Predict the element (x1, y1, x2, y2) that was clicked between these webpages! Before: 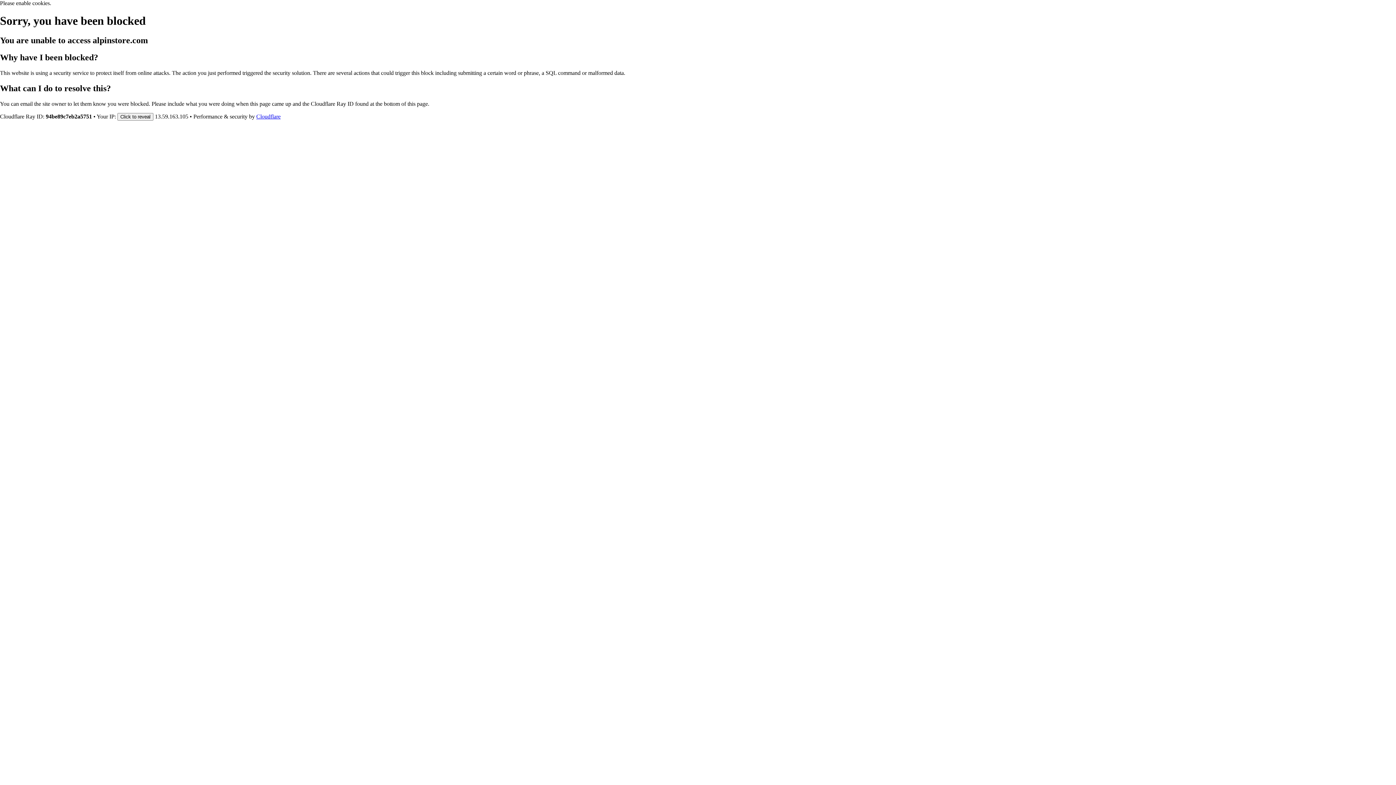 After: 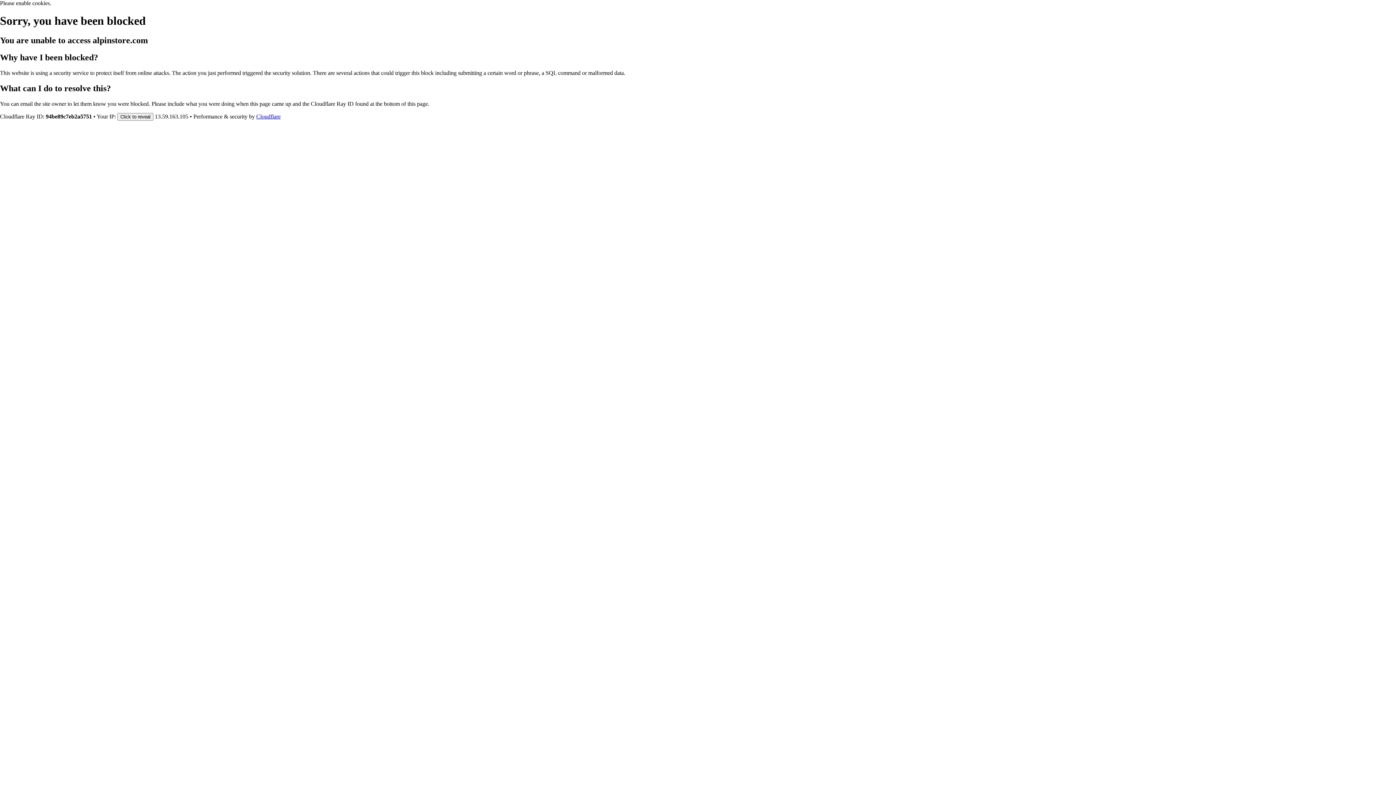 Action: label: Cloudflare bbox: (256, 113, 280, 119)